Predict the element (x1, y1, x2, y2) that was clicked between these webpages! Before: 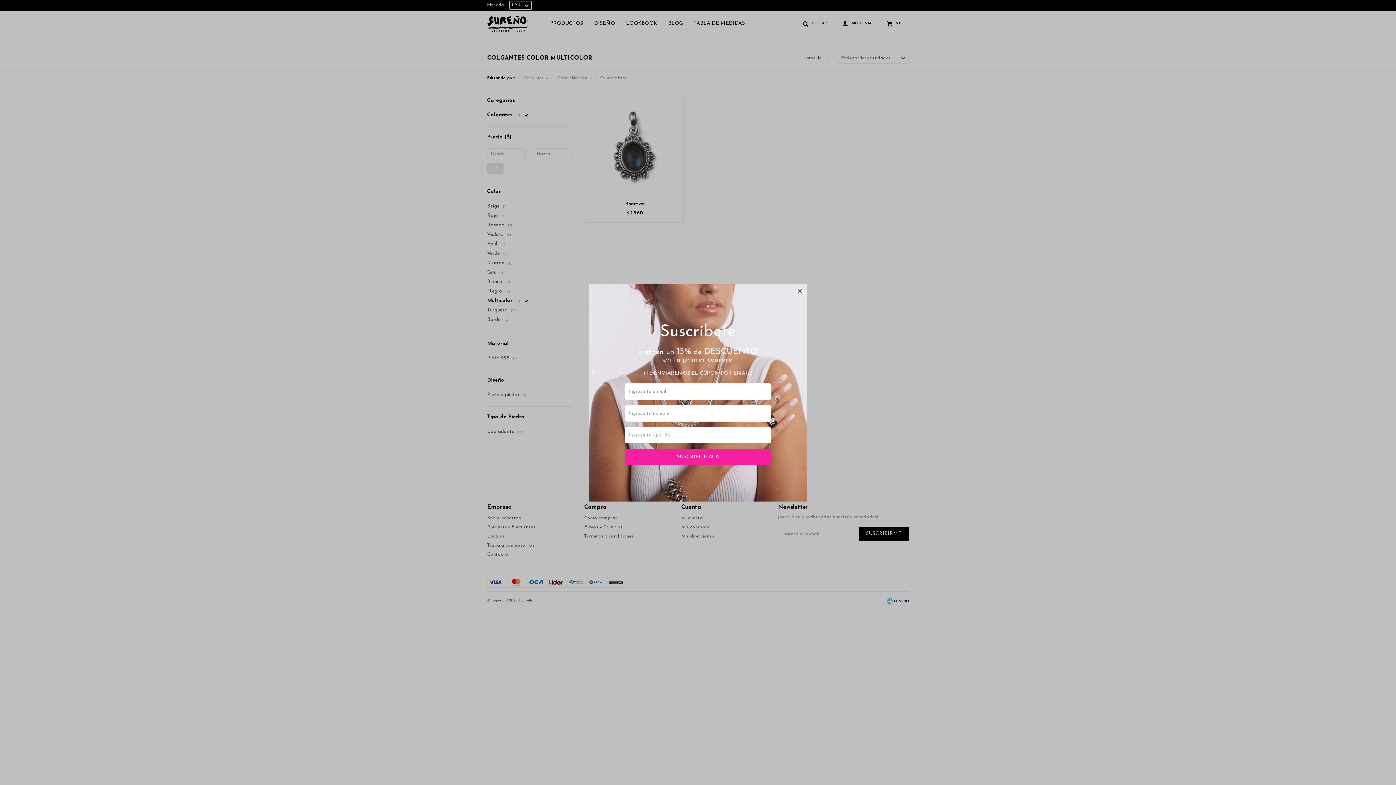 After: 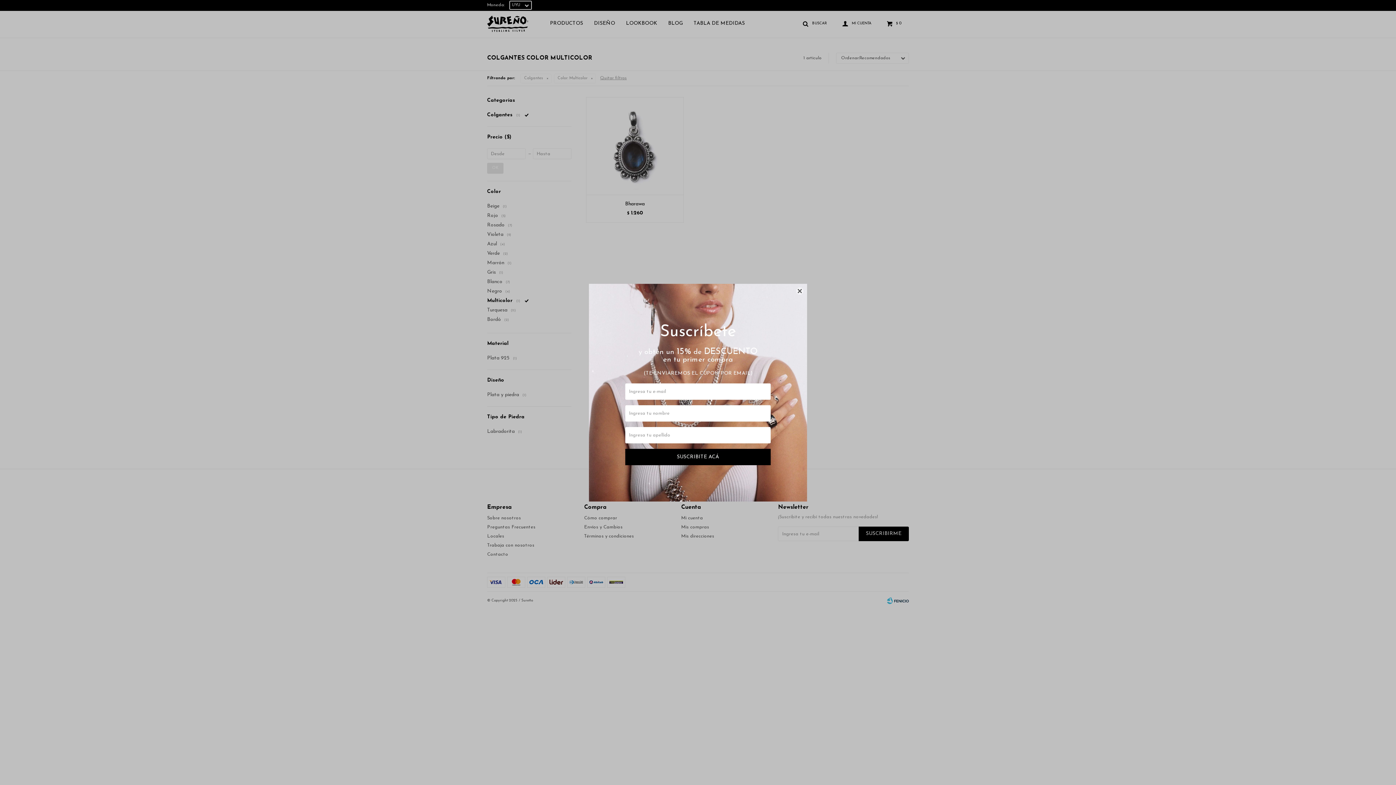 Action: bbox: (625, 448, 770, 465) label: SUSCRIBITE ACÁ